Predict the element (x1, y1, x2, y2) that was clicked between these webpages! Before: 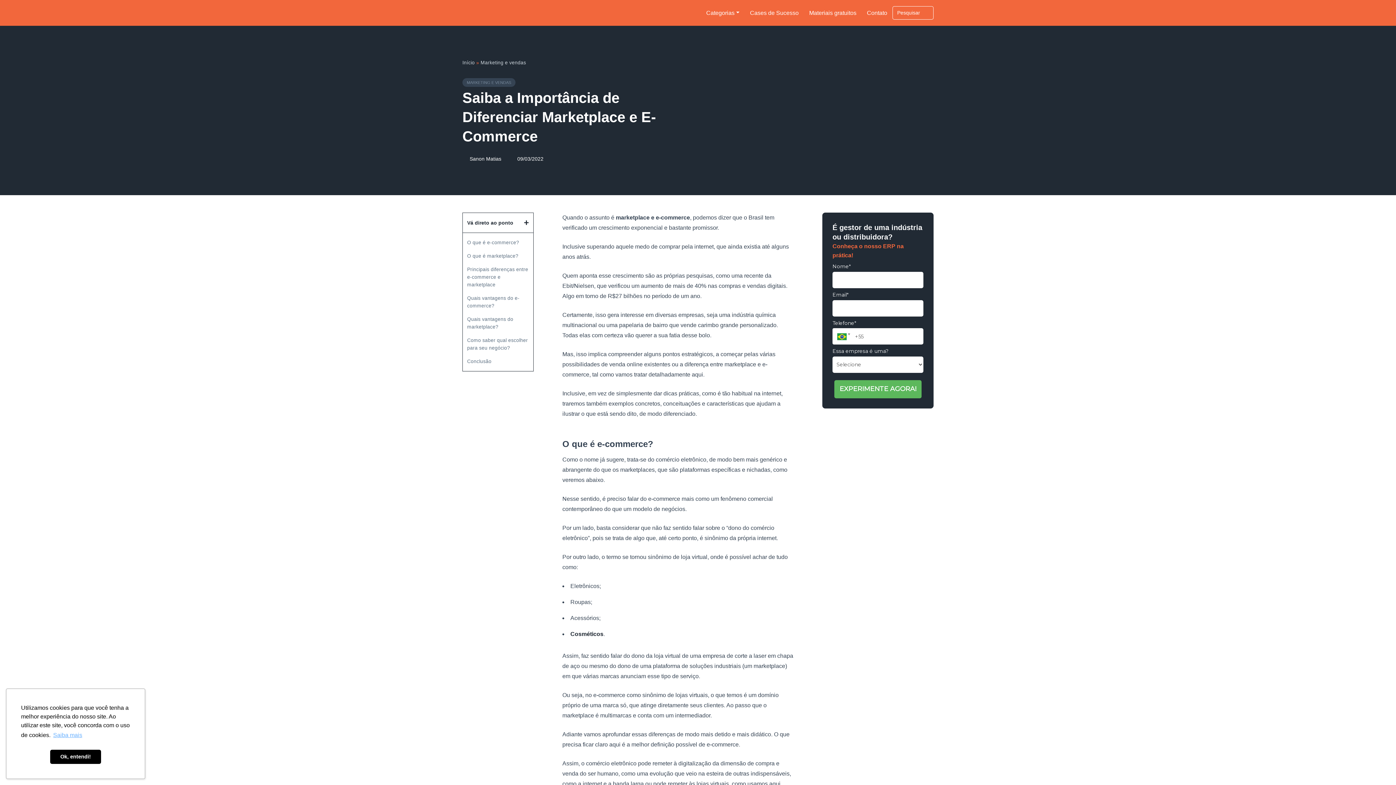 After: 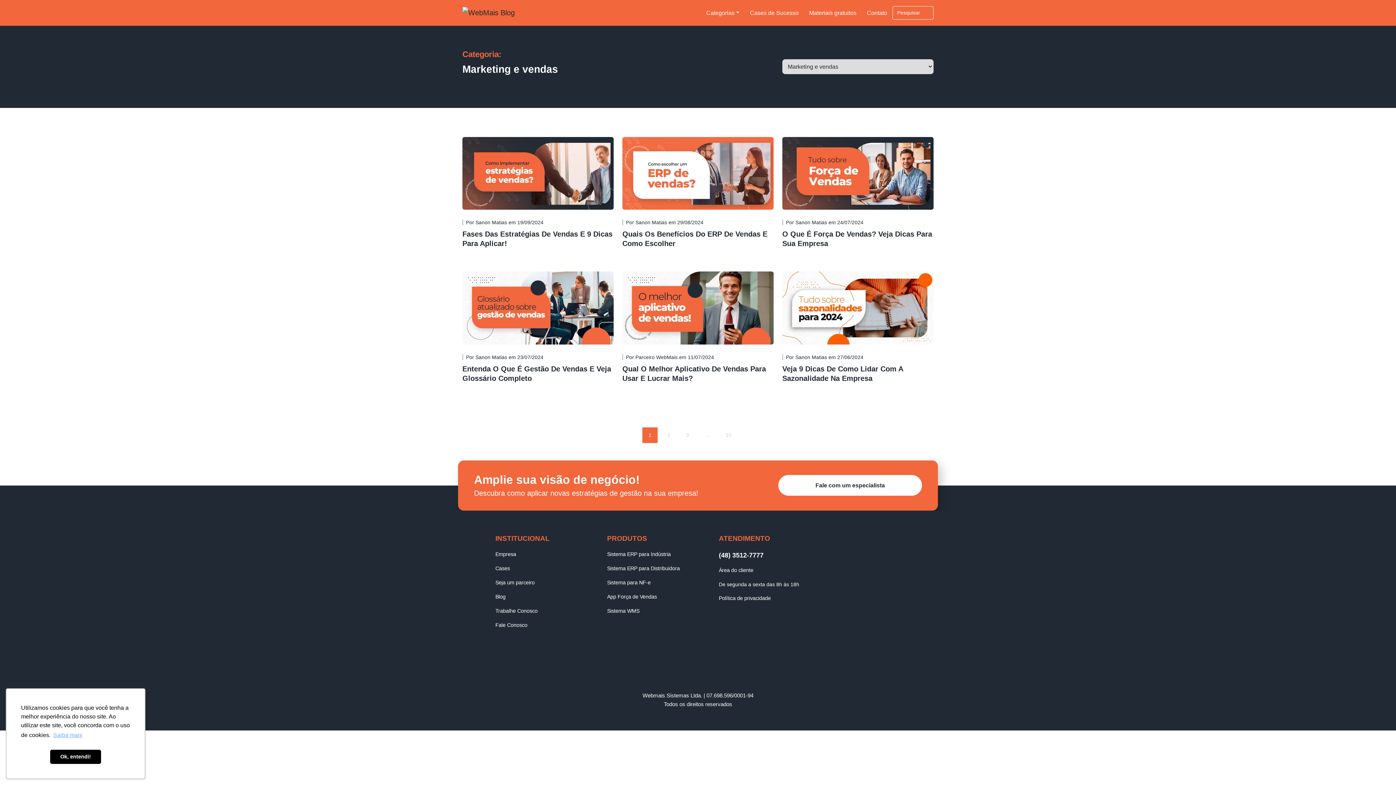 Action: bbox: (480, 59, 526, 65) label: Marketing e vendas